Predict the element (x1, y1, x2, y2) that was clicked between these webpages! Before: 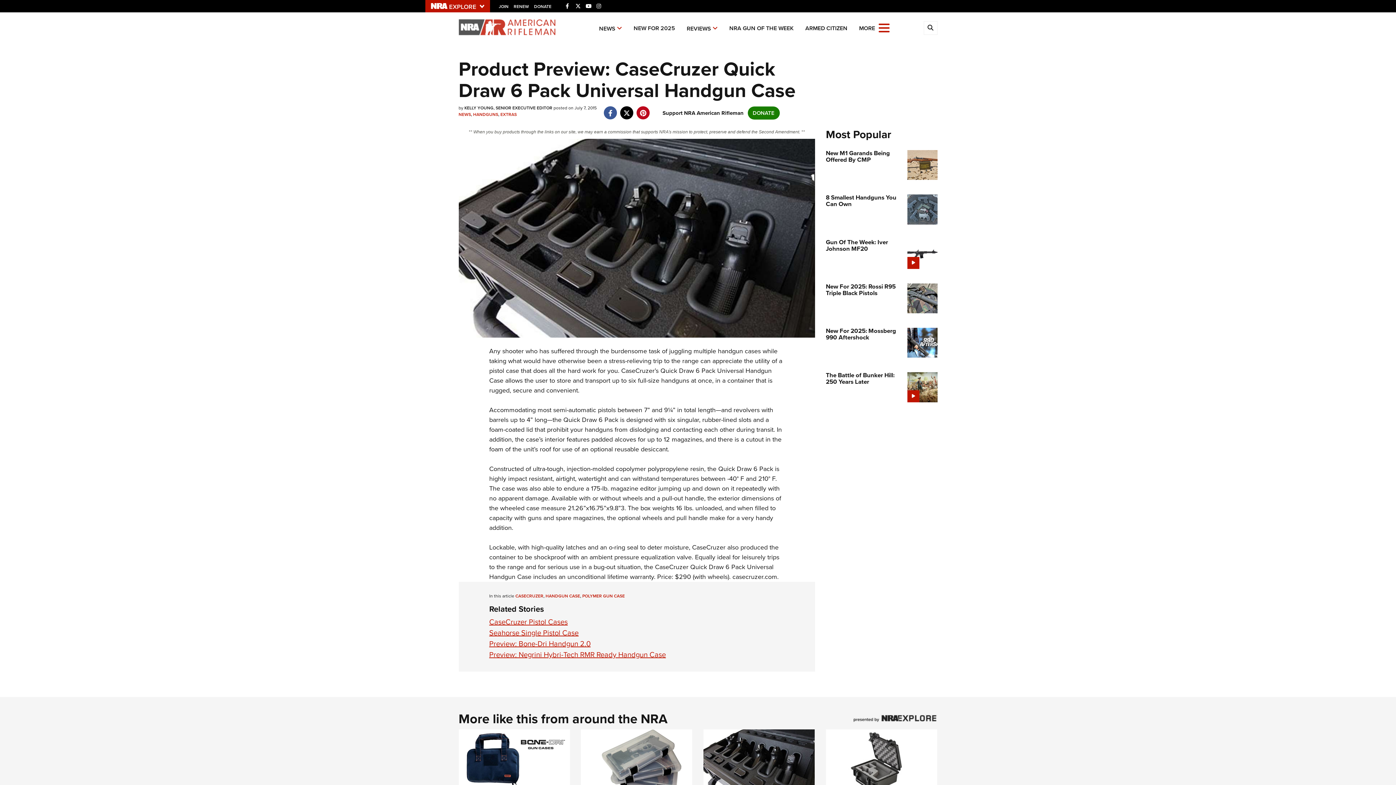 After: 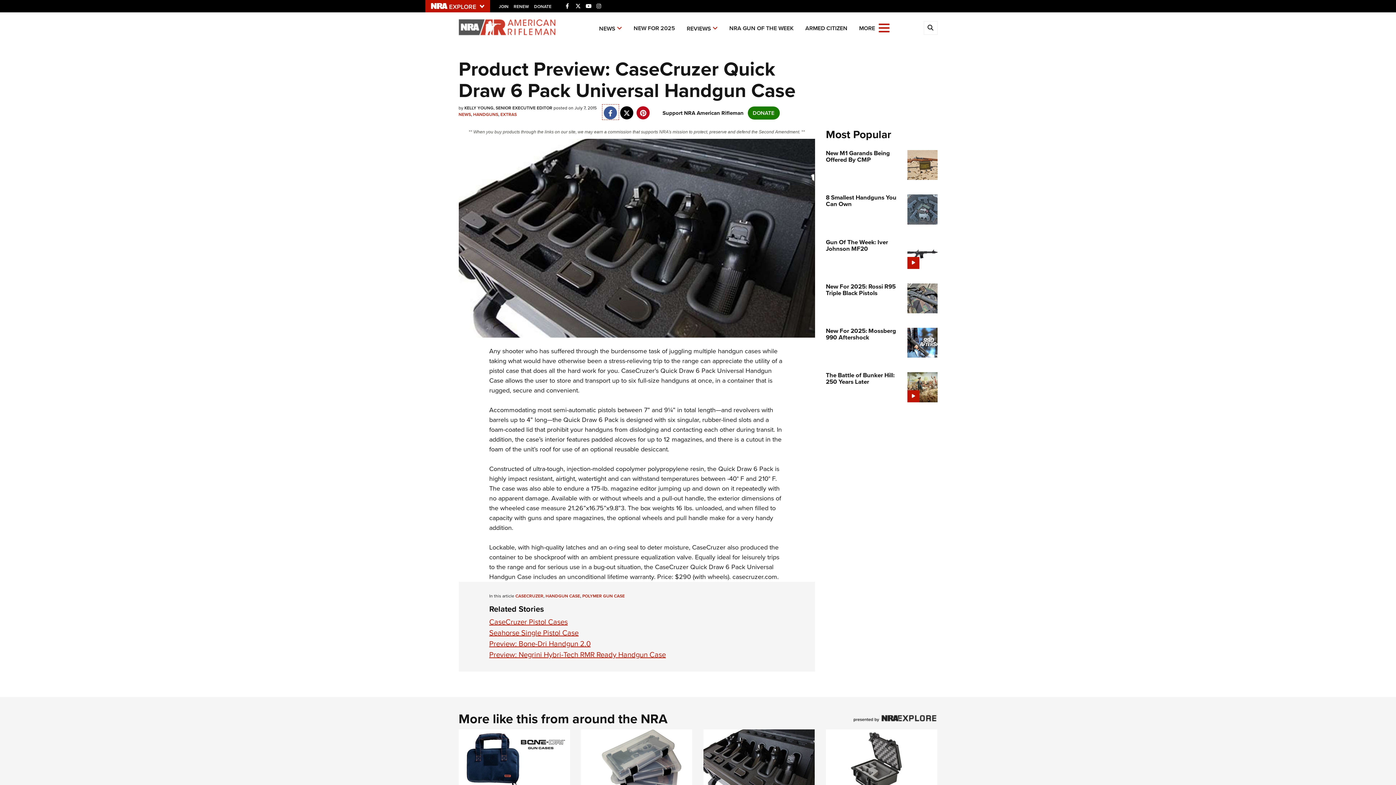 Action: label: Share on Facebook bbox: (602, 104, 618, 114)